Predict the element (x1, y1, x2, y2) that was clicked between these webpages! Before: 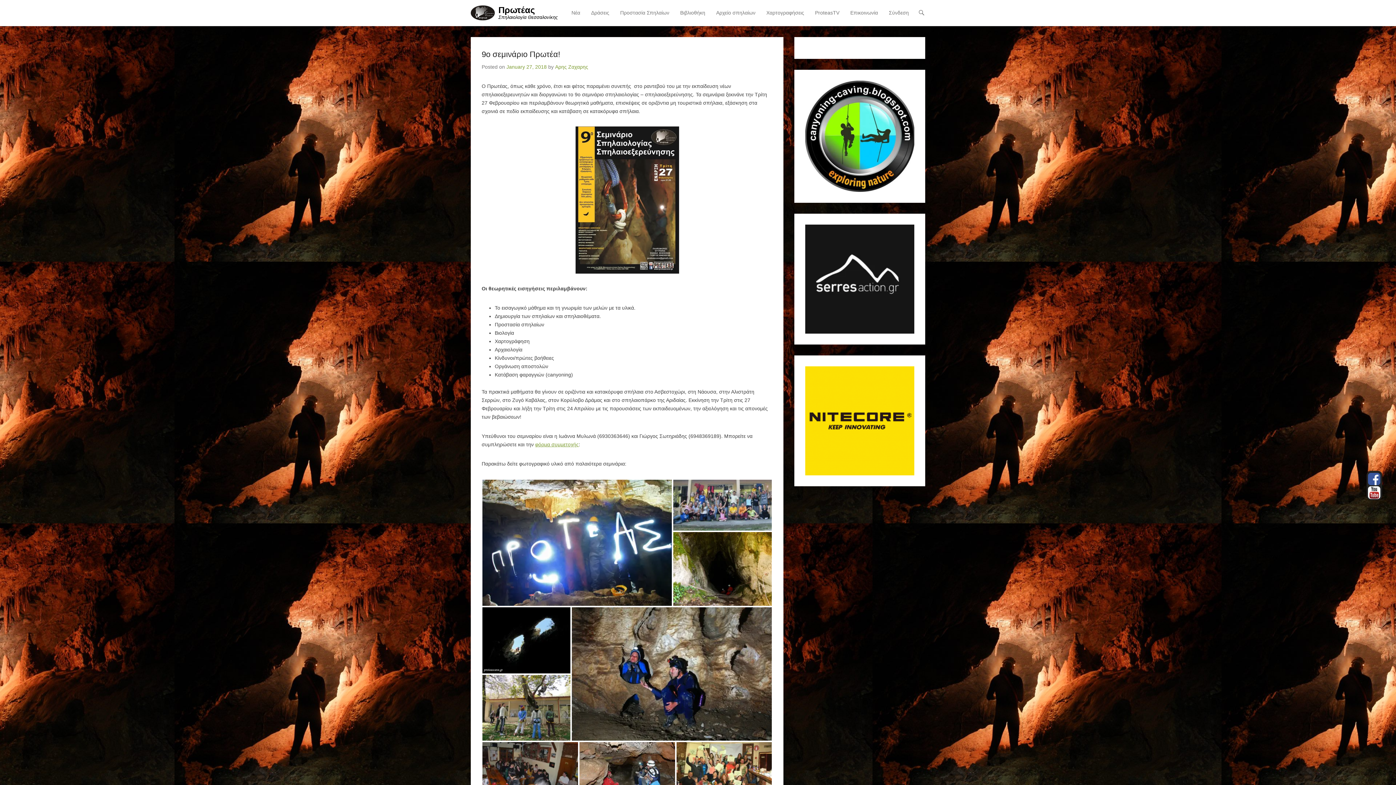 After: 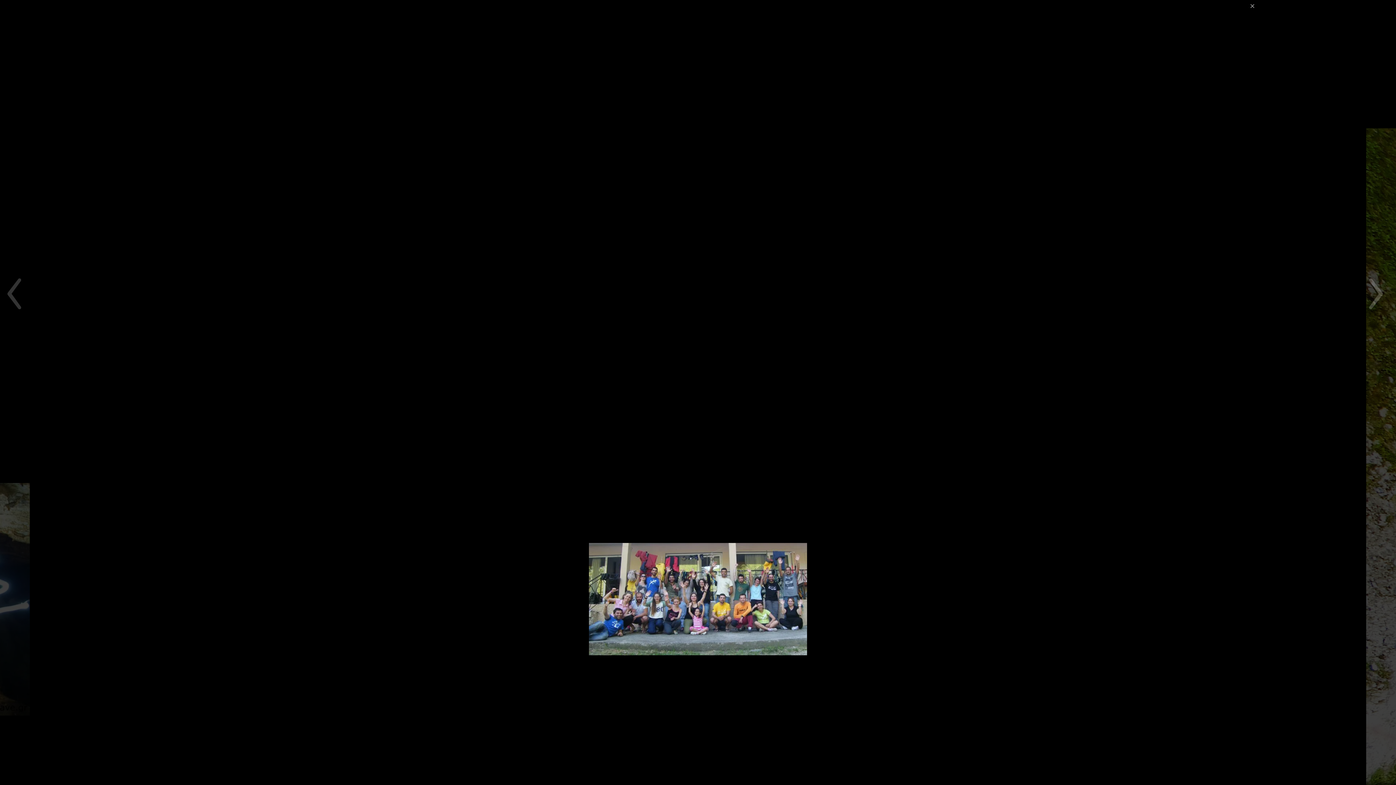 Action: bbox: (672, 480, 772, 531)